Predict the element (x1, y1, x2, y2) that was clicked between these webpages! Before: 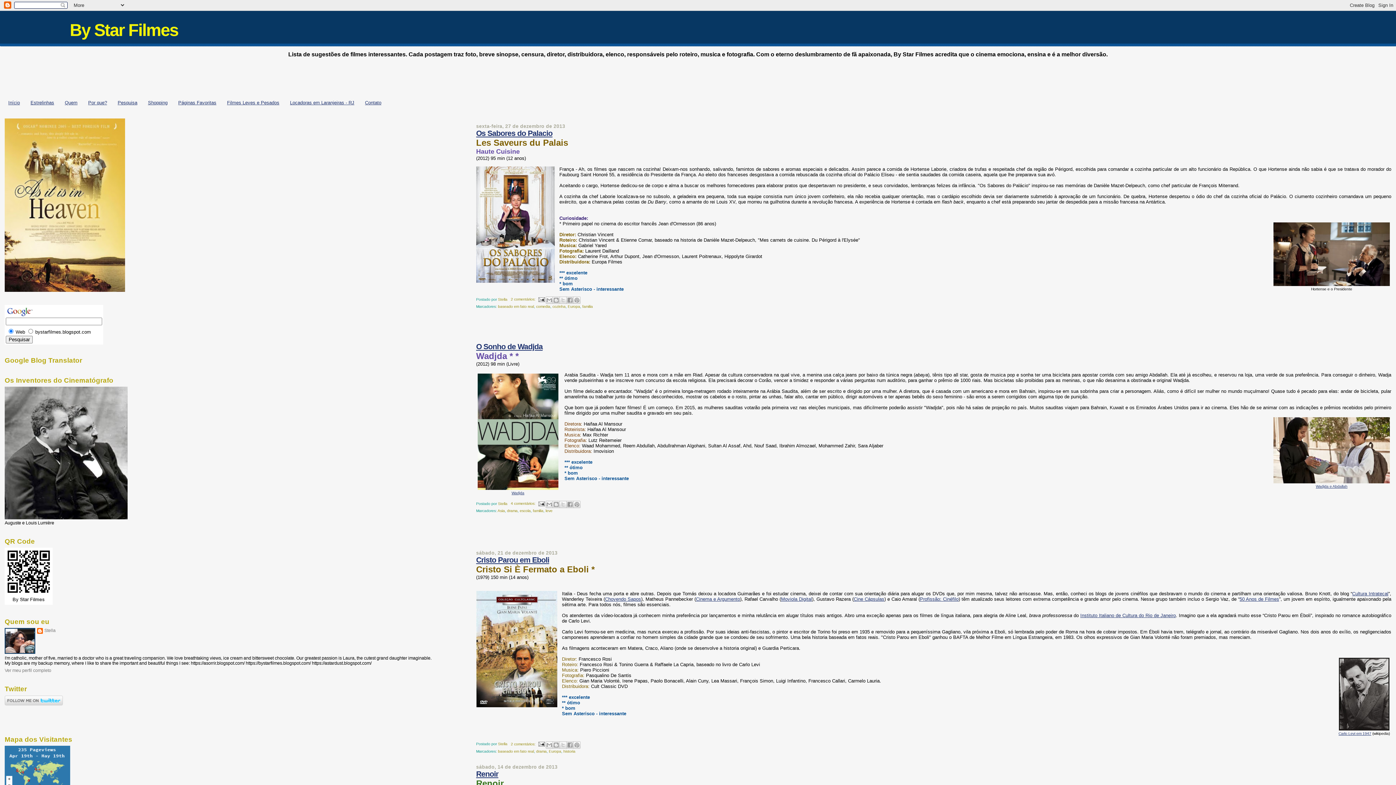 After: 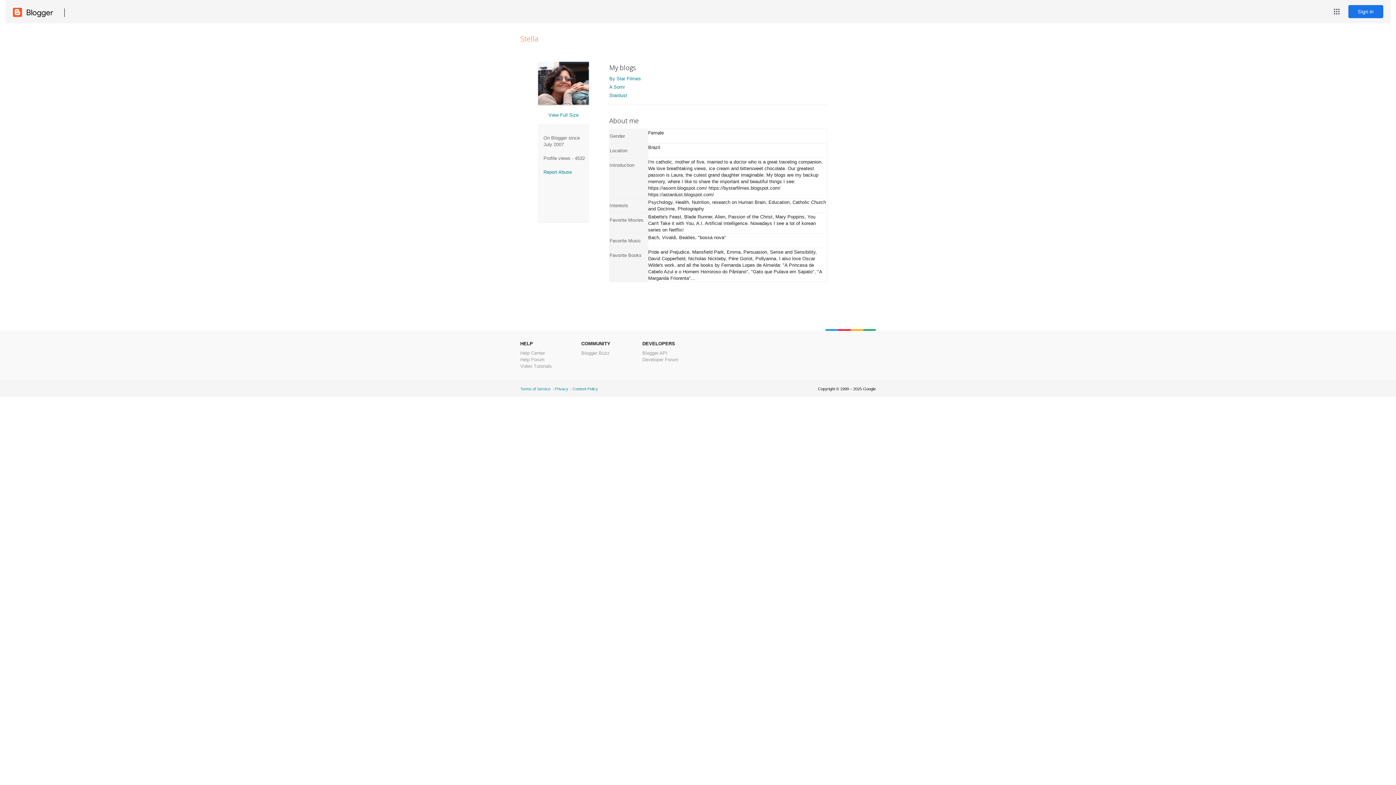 Action: label: Stella bbox: (37, 628, 55, 635)